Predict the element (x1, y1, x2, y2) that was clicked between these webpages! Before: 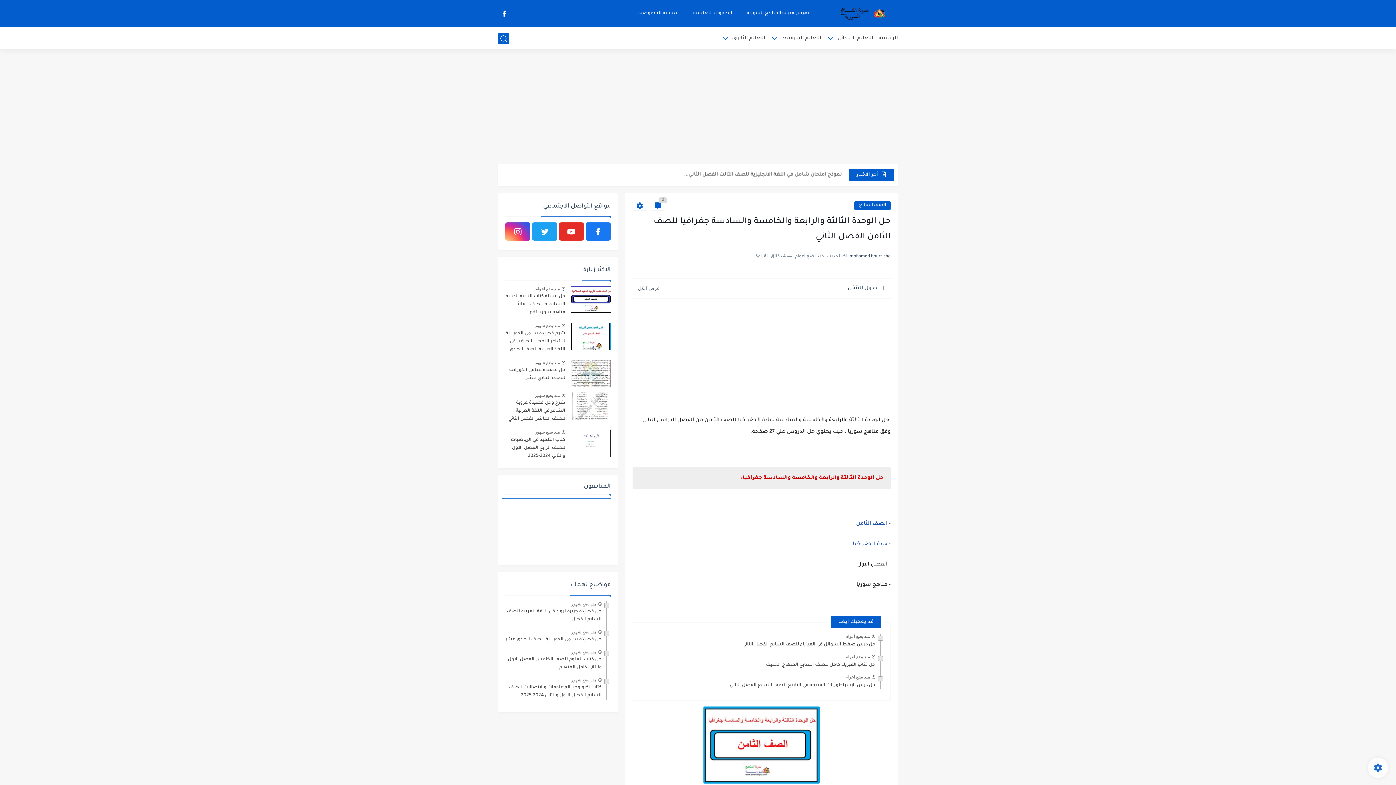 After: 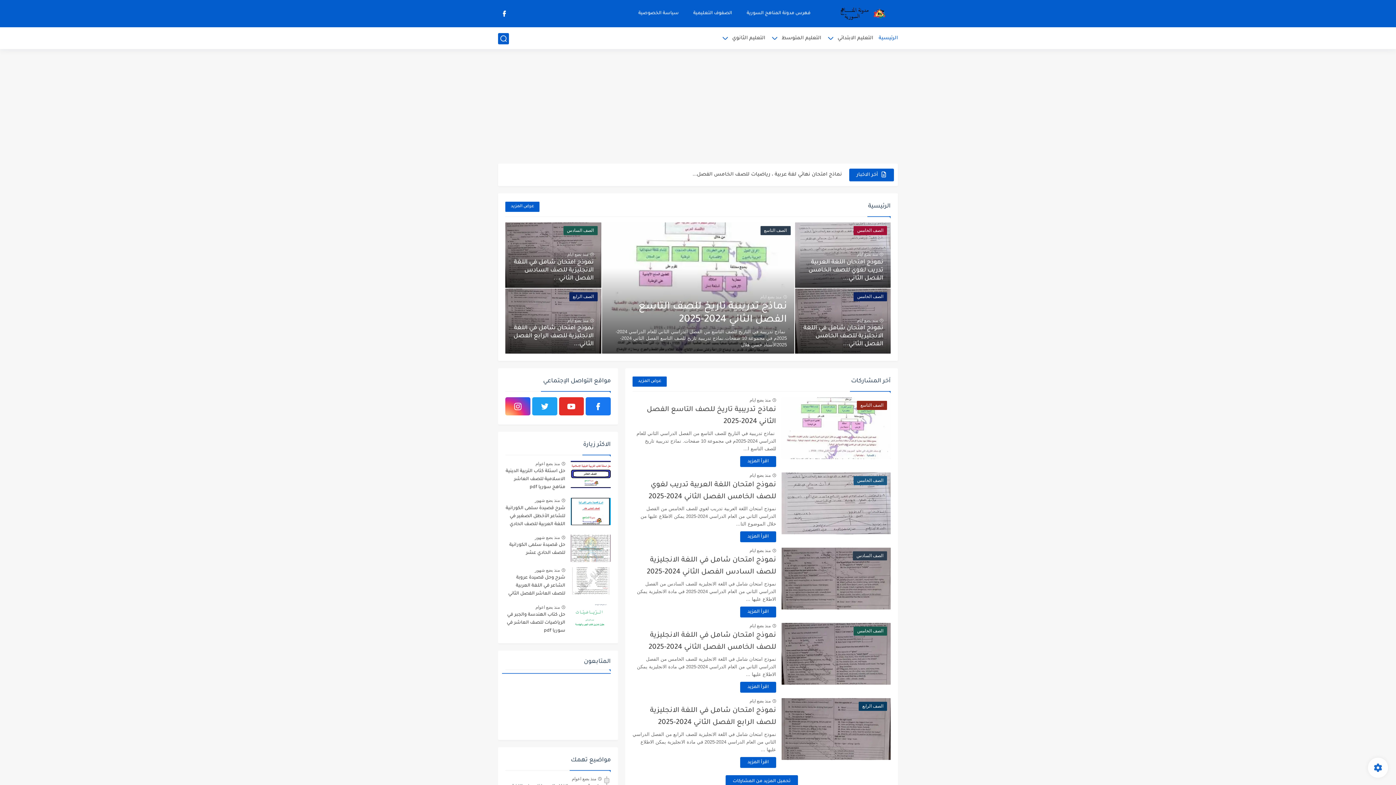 Action: bbox: (878, 35, 898, 41) label: الرئيسية